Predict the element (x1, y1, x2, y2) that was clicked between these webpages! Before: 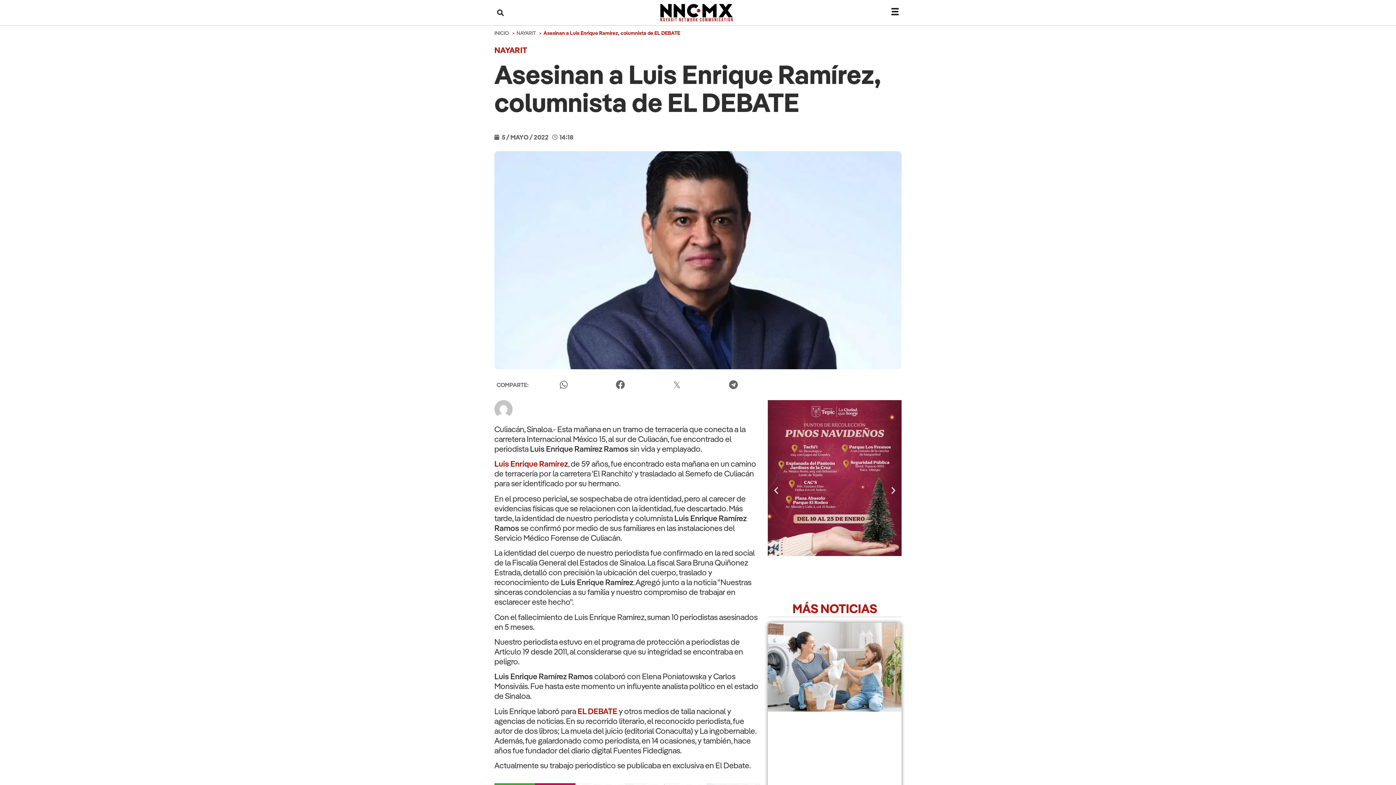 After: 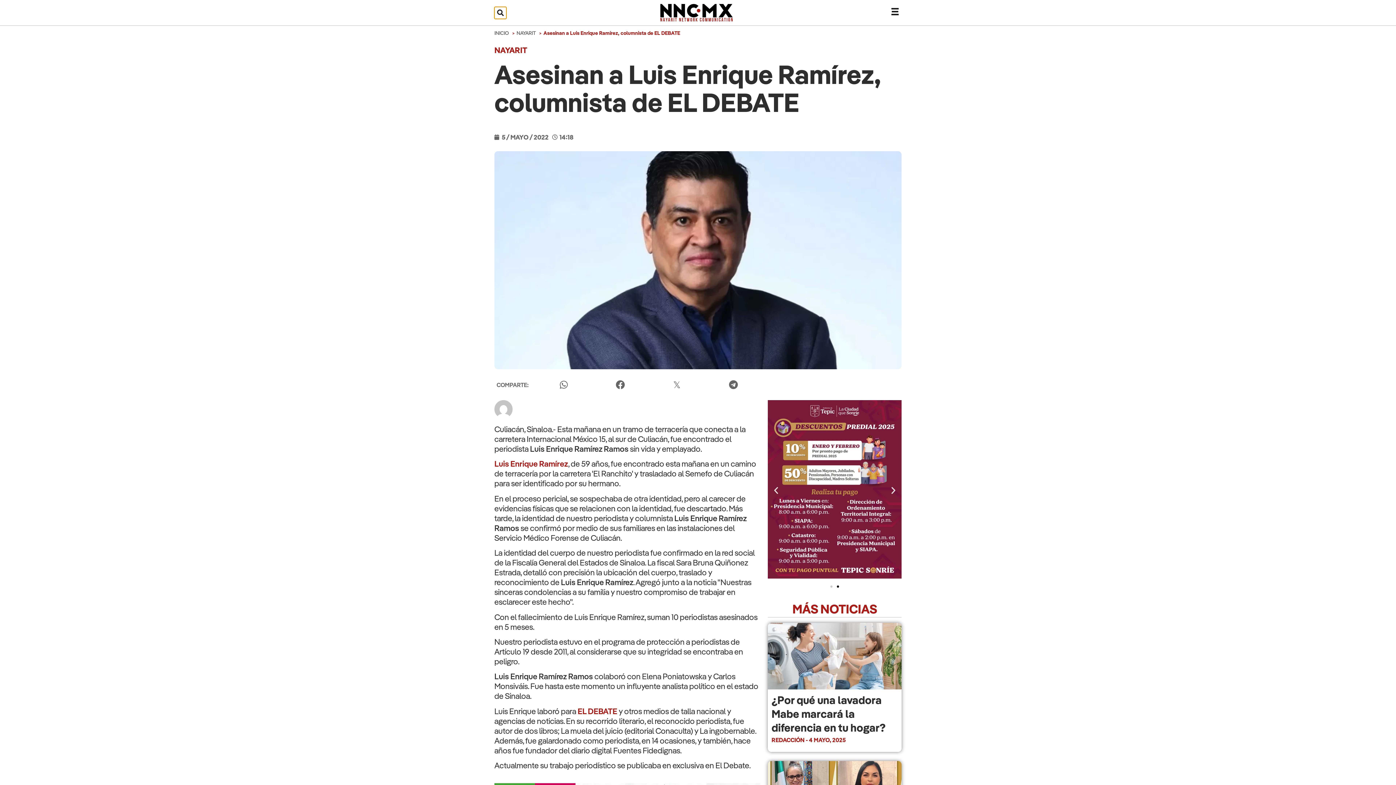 Action: label: Search bbox: (494, 6, 506, 18)